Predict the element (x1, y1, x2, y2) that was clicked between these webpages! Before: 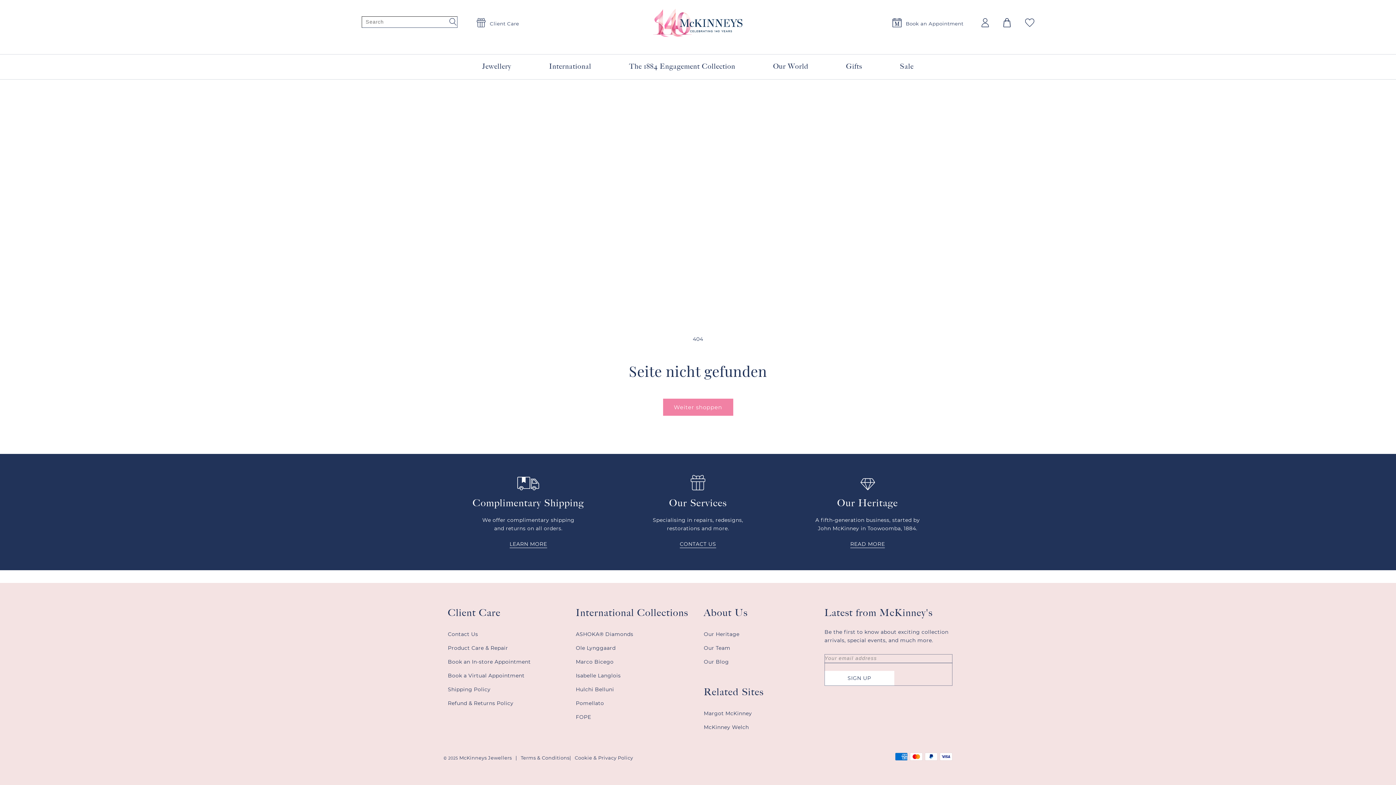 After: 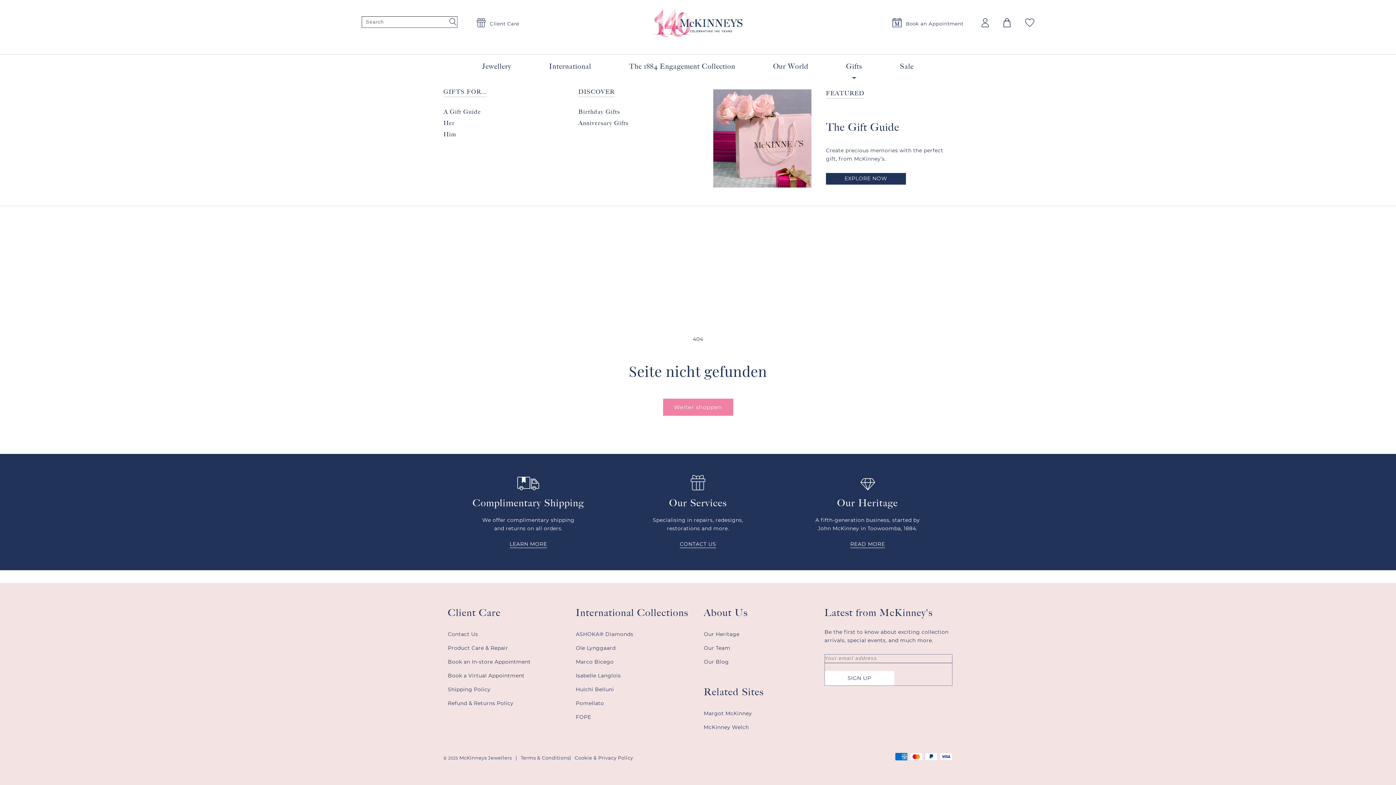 Action: bbox: (841, 57, 866, 75) label: Gifts